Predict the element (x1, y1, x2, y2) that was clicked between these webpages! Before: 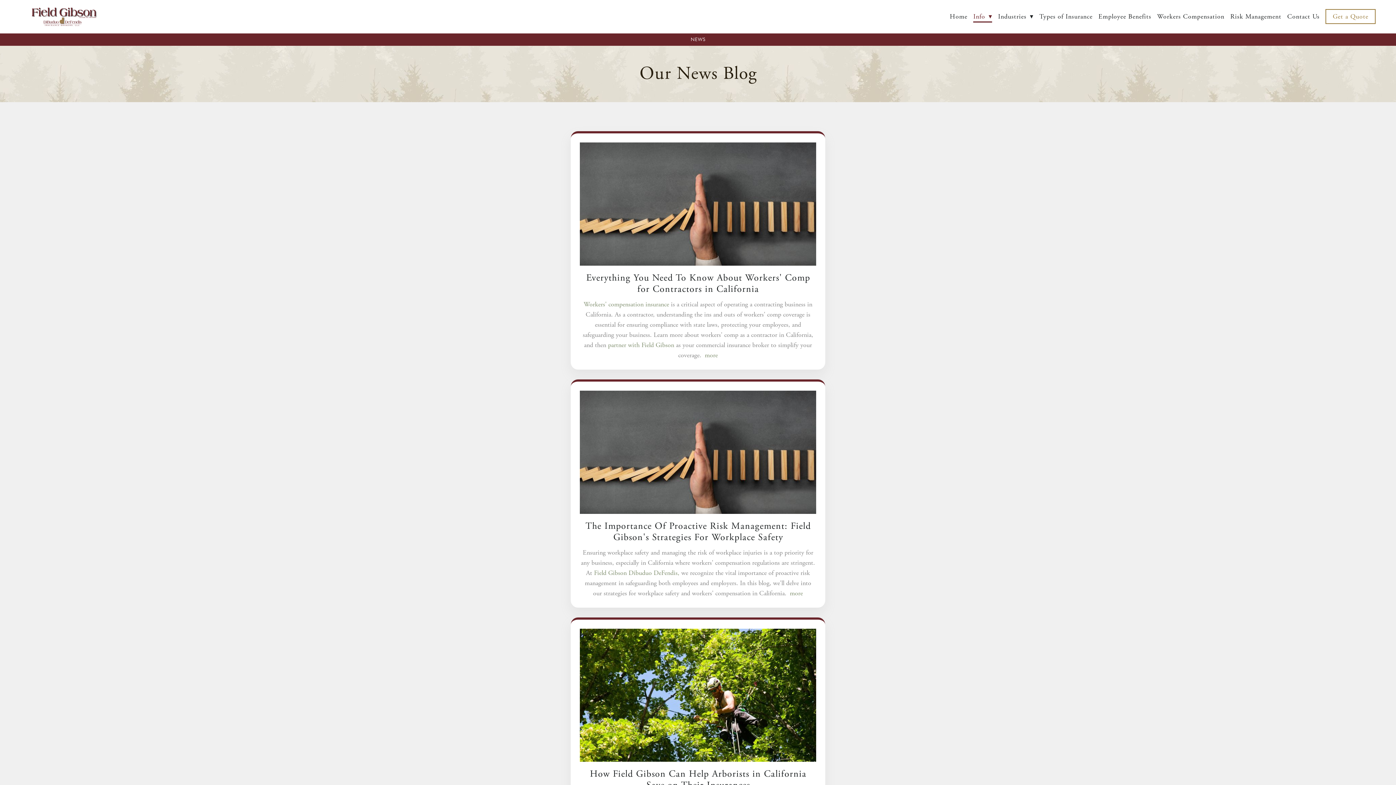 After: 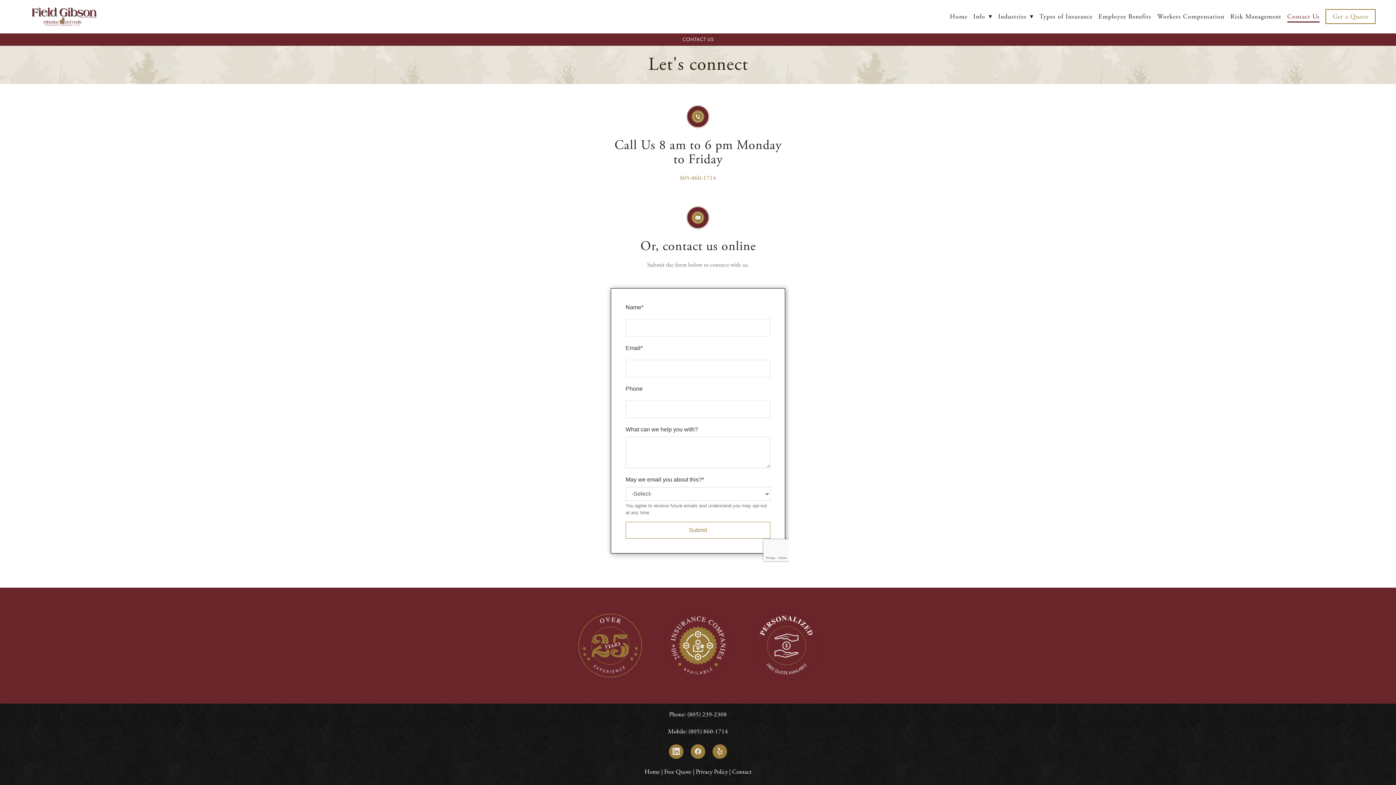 Action: bbox: (1287, 11, 1319, 21) label: Contact Us